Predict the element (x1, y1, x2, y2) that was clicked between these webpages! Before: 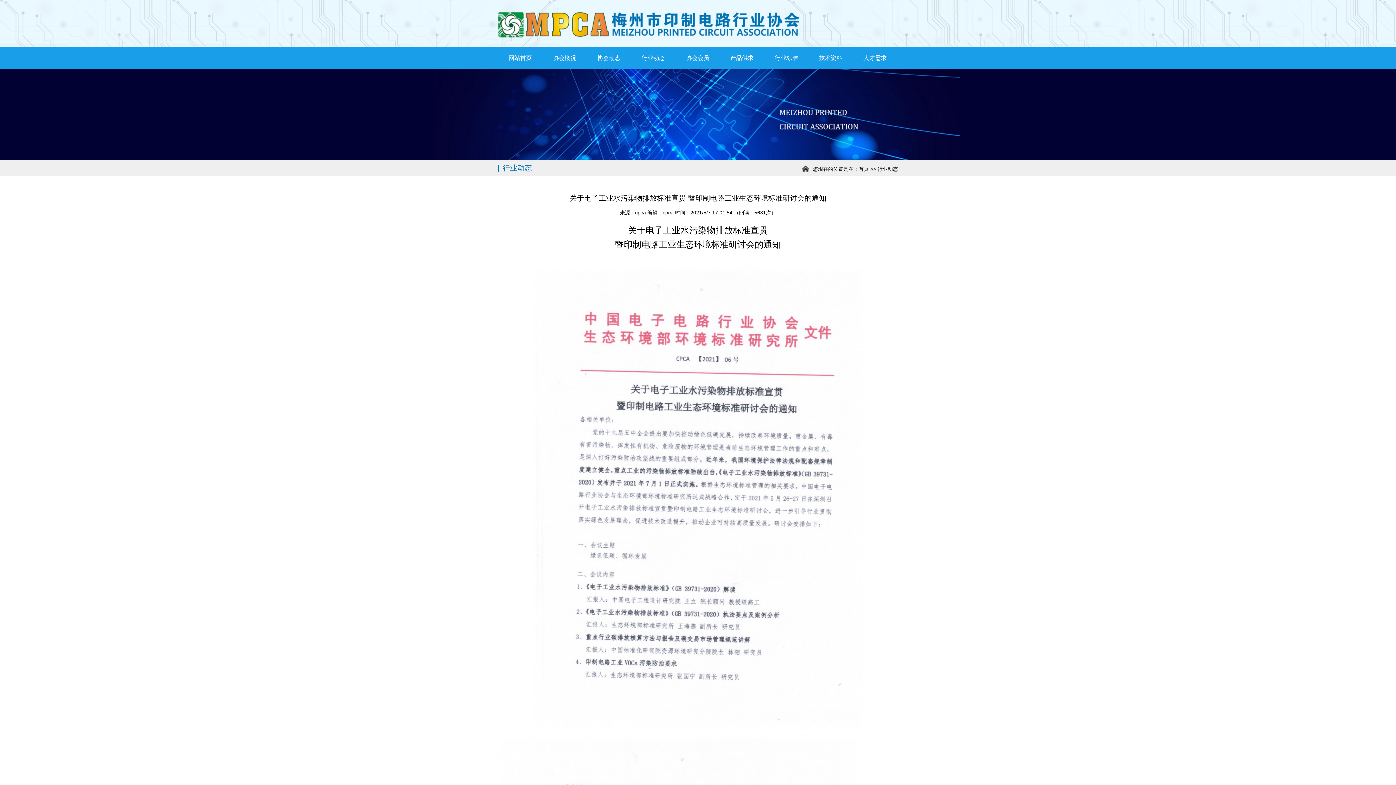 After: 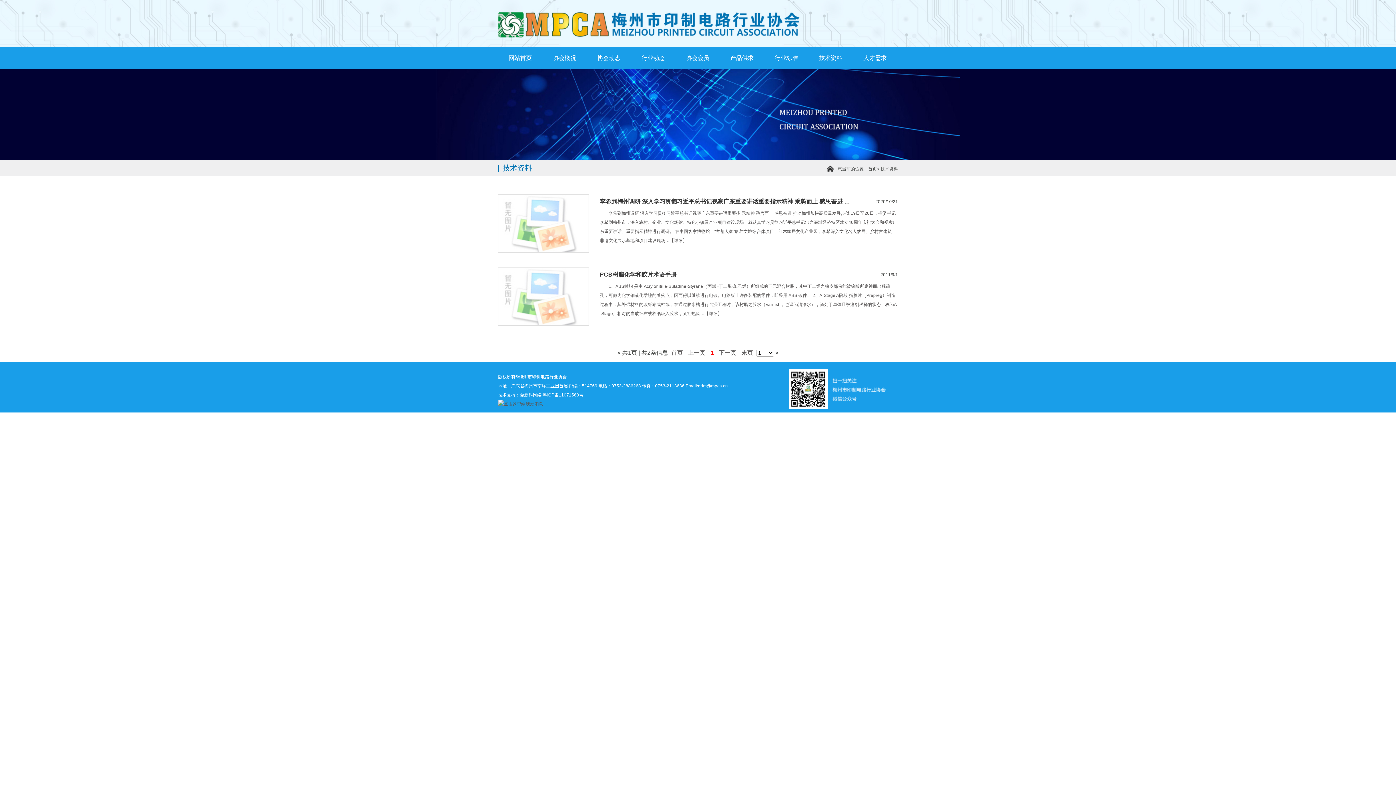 Action: label: 技术资料 bbox: (808, 47, 853, 69)